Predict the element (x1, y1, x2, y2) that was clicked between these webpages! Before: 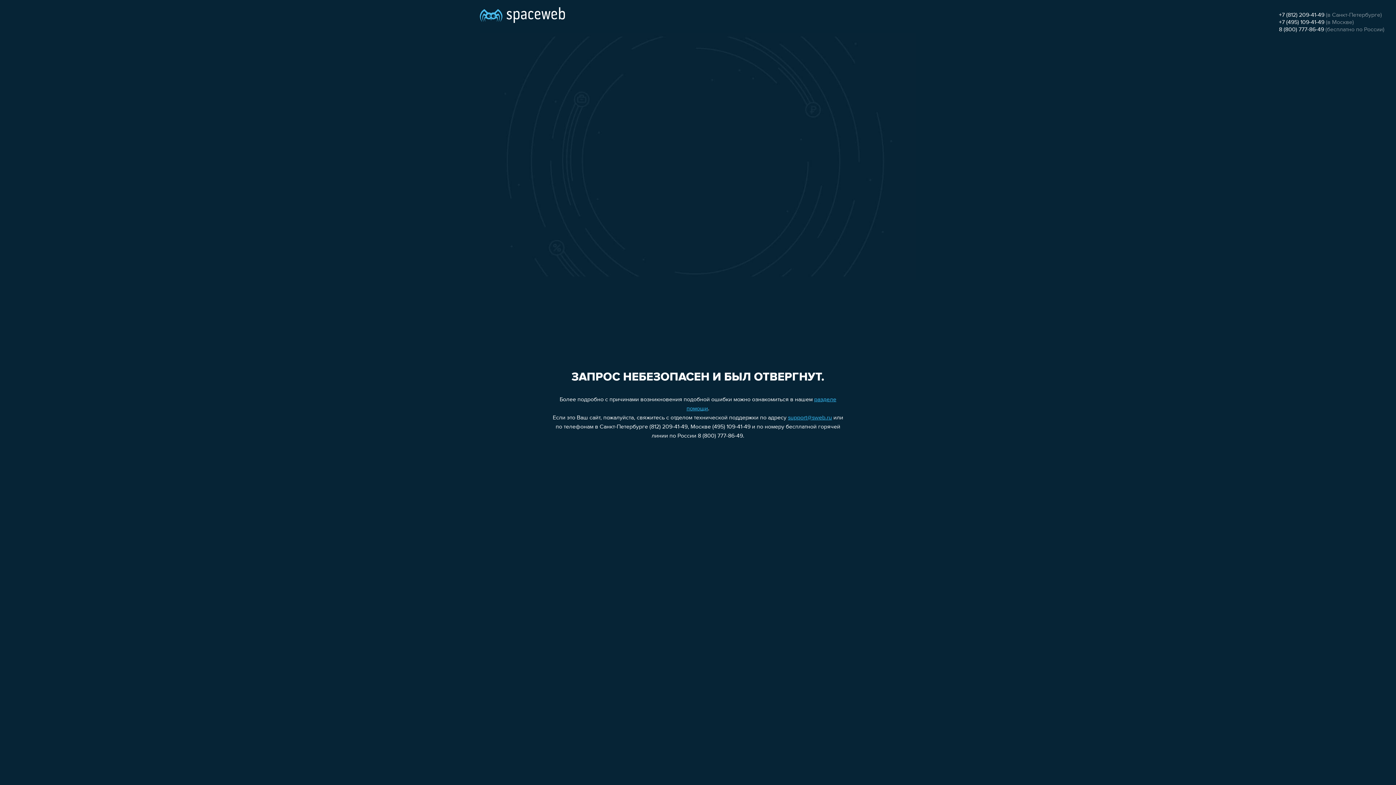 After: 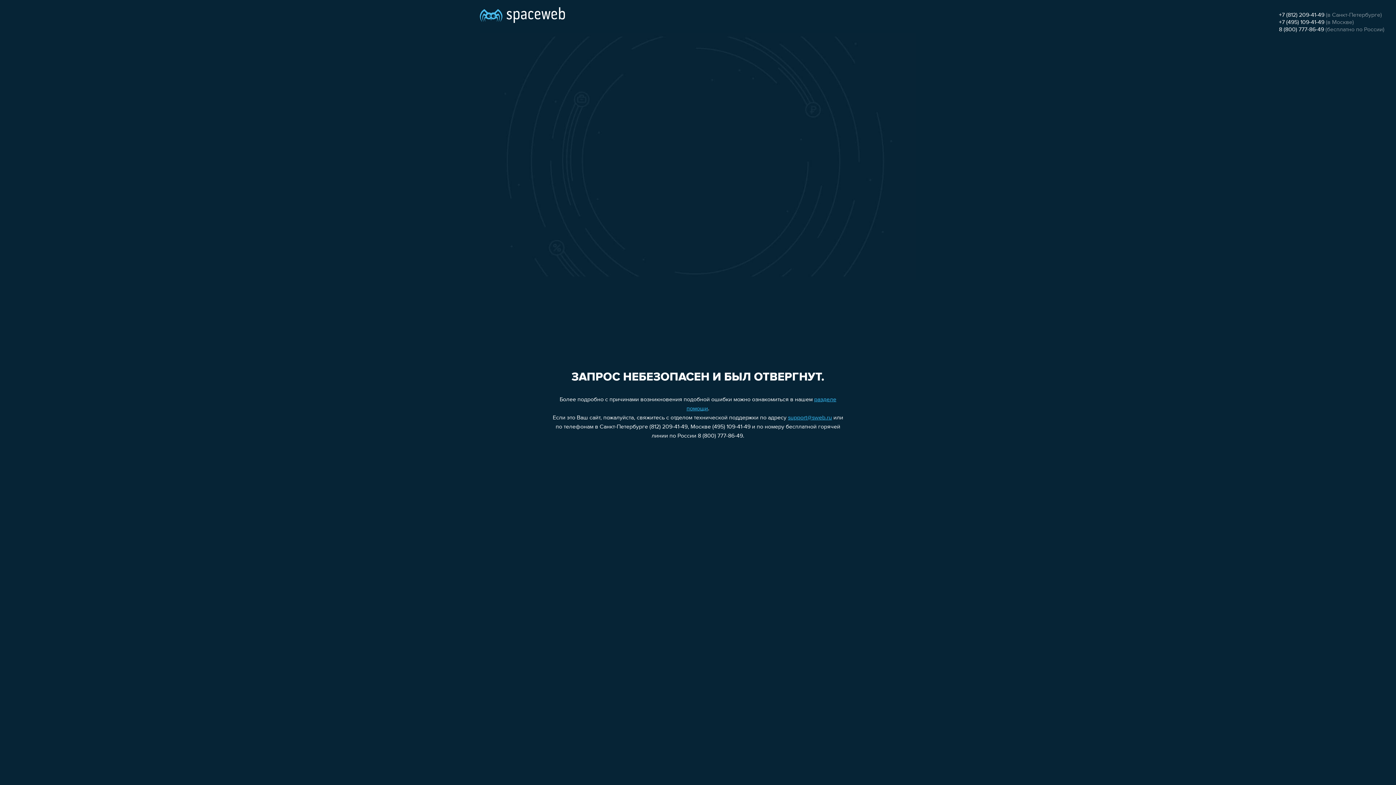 Action: label: support@sweb.ru bbox: (788, 415, 832, 421)